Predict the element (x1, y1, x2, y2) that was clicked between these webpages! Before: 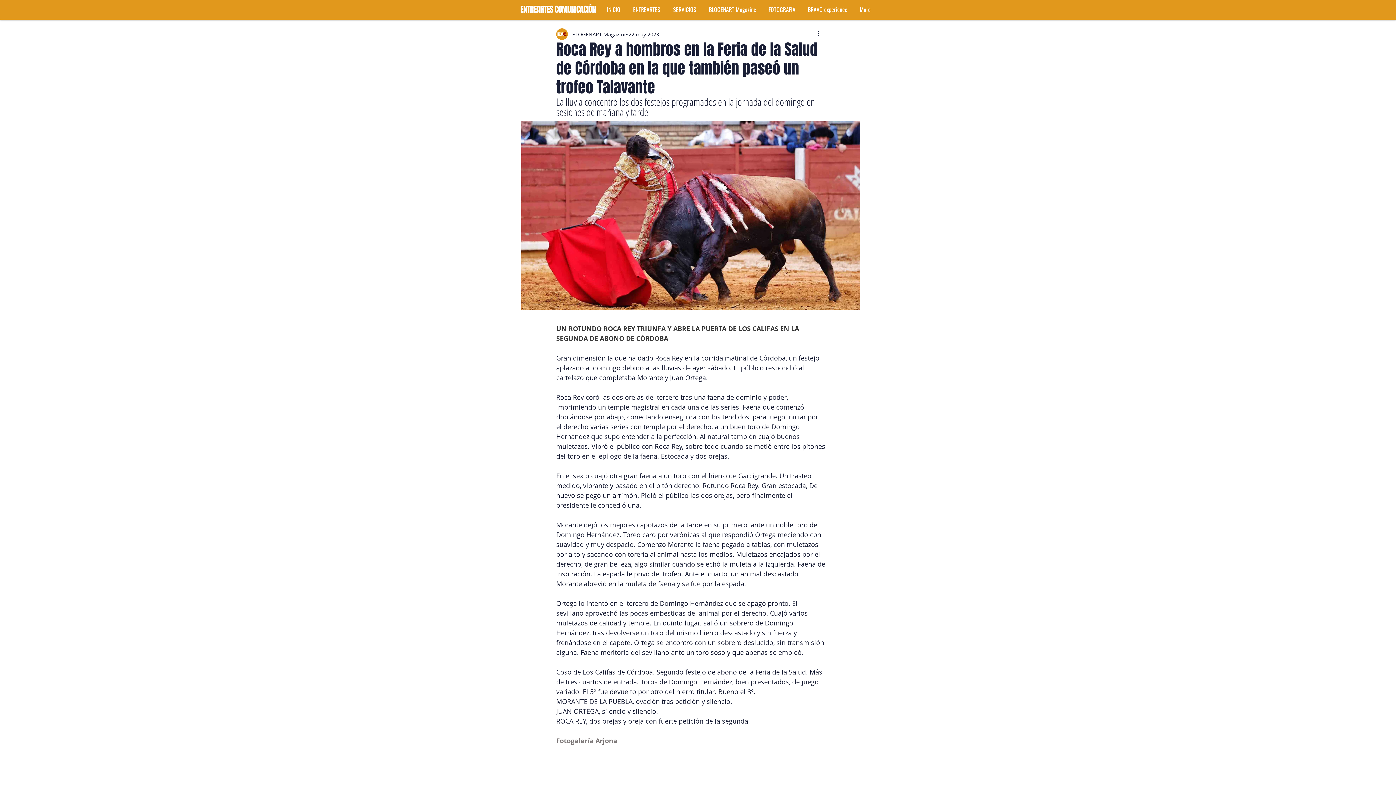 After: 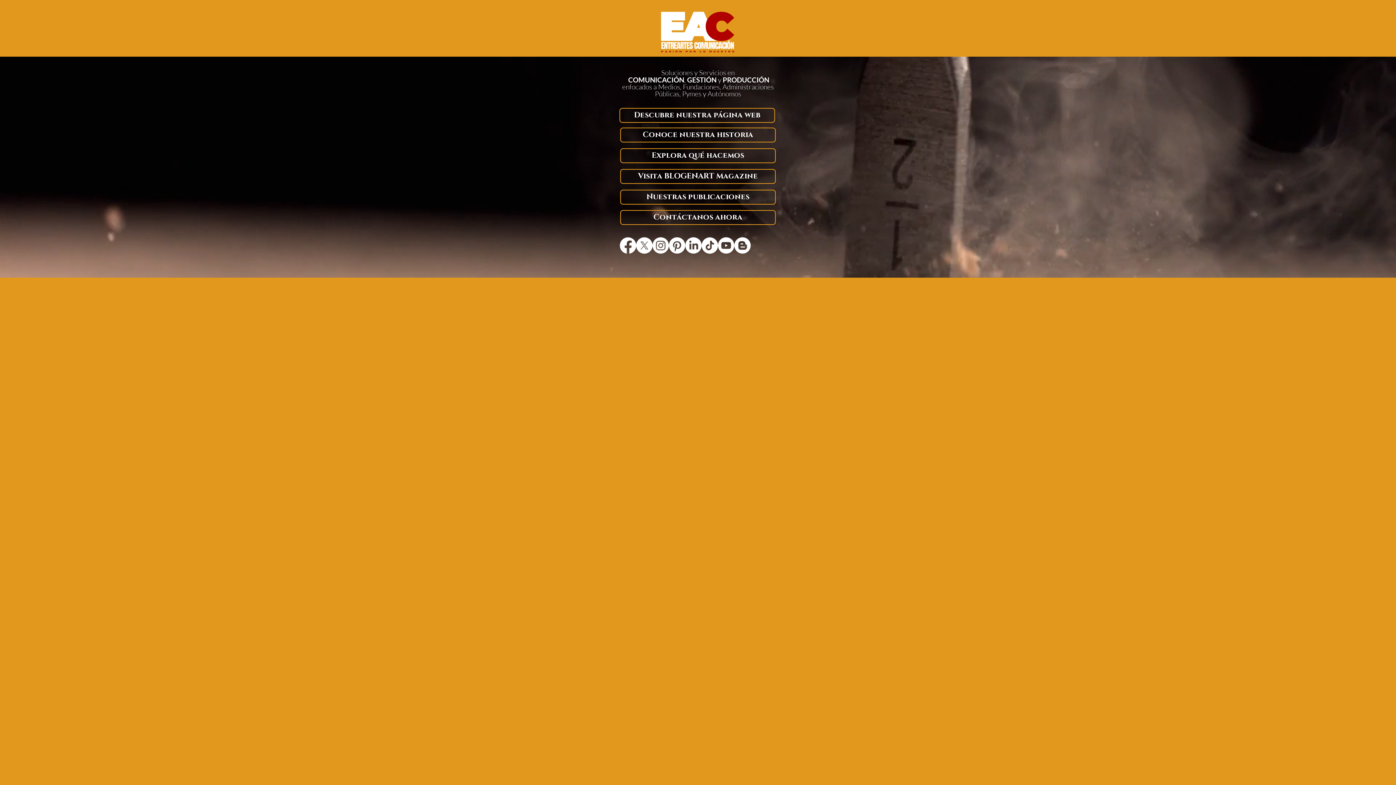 Action: bbox: (515, 3, 601, 13)